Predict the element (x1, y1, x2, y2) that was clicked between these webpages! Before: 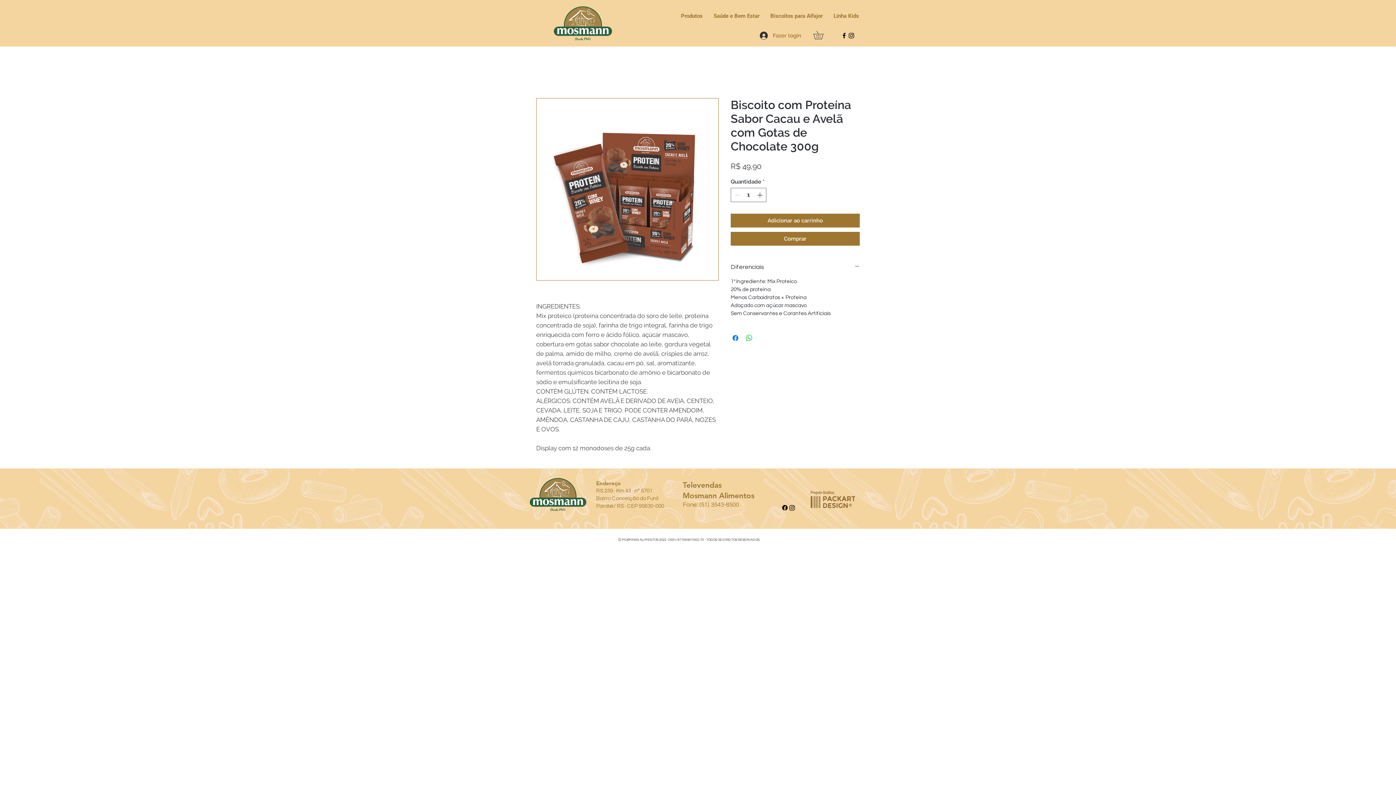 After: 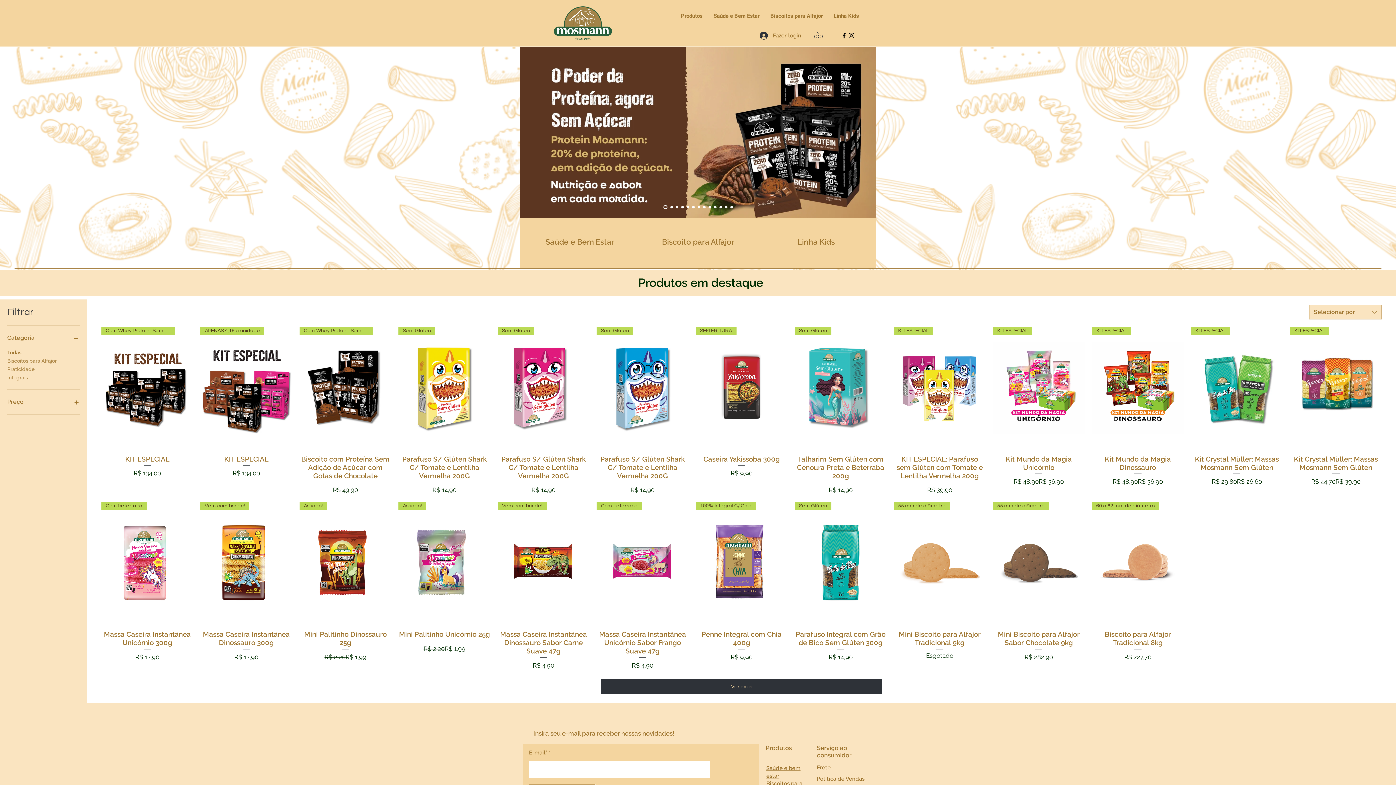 Action: bbox: (551, 3, 614, 42)